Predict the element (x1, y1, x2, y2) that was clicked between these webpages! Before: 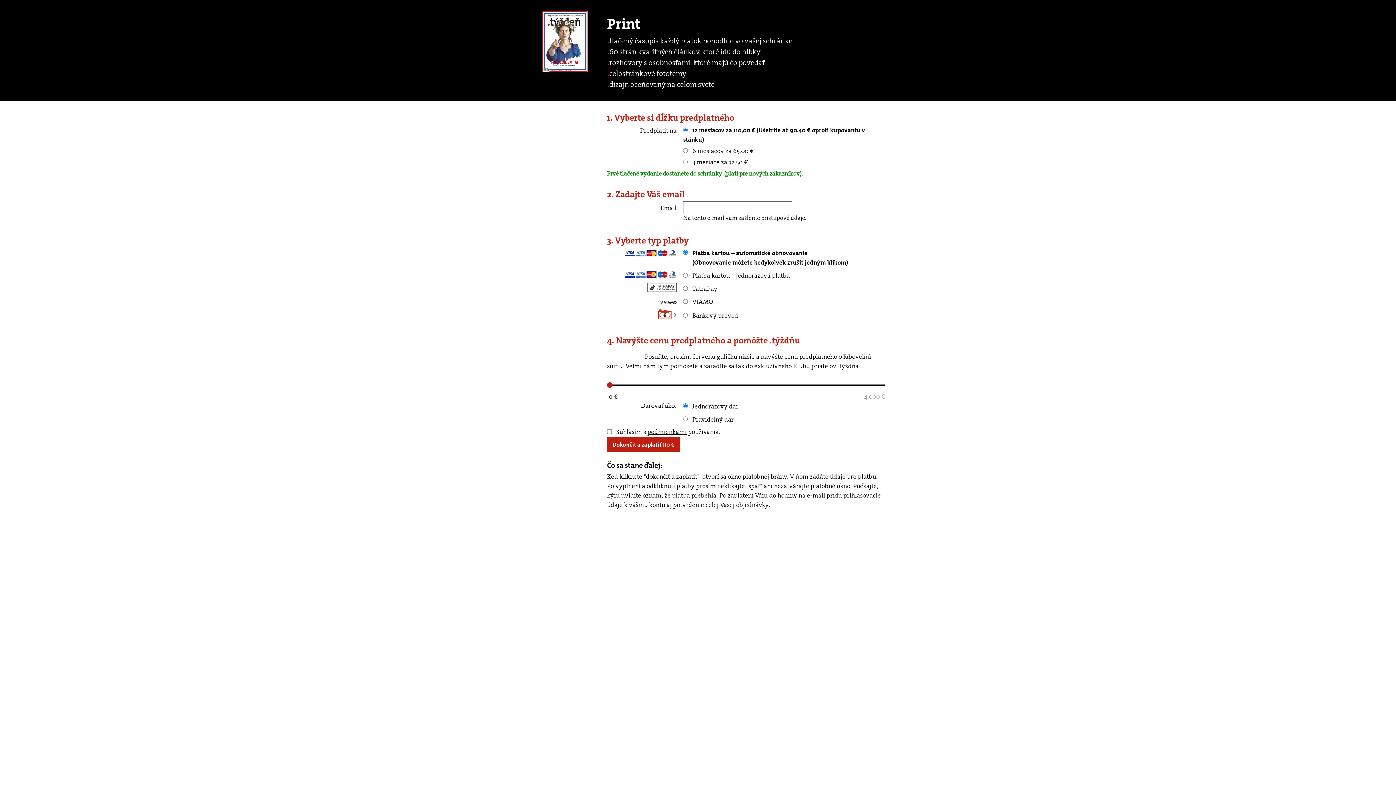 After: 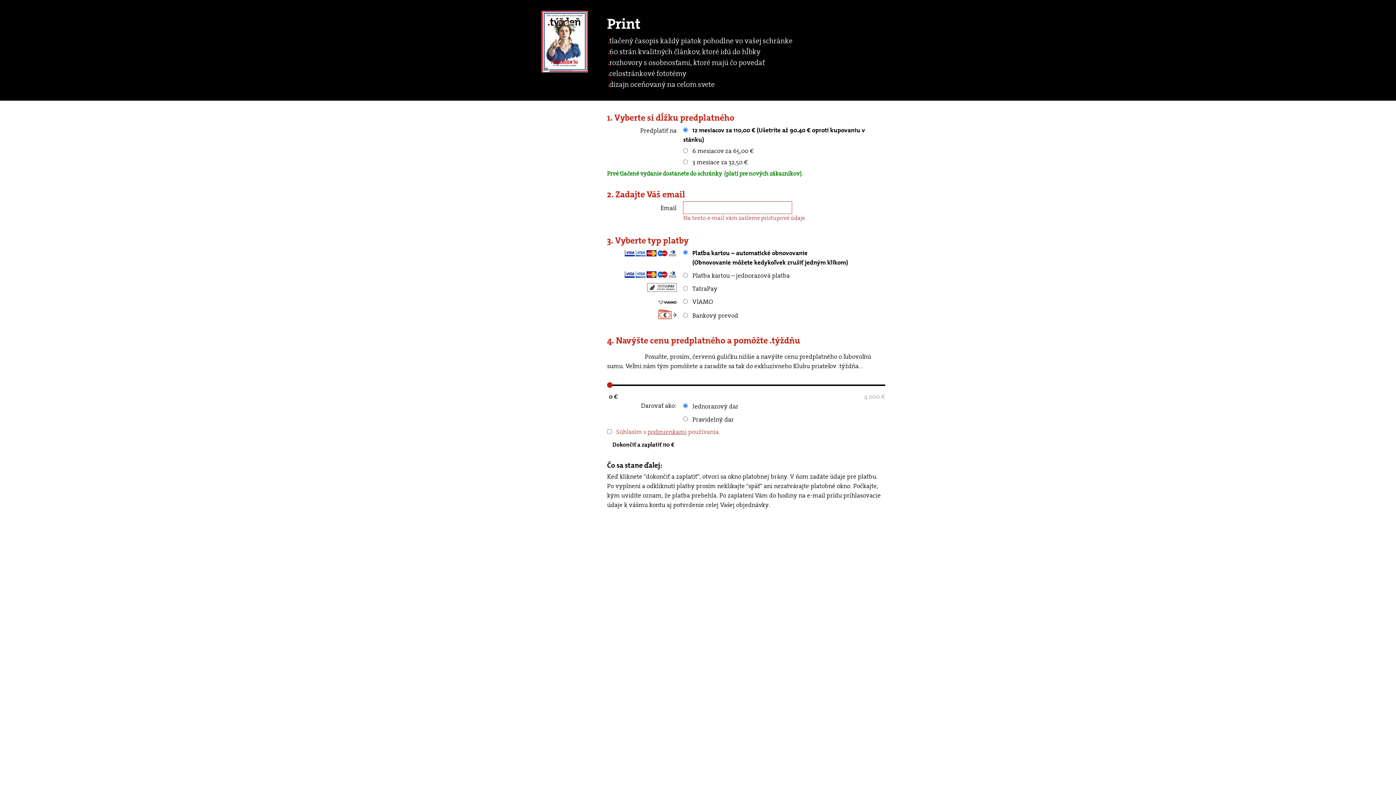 Action: bbox: (607, 437, 679, 452) label: Dokončiť a zaplatiť 110 €